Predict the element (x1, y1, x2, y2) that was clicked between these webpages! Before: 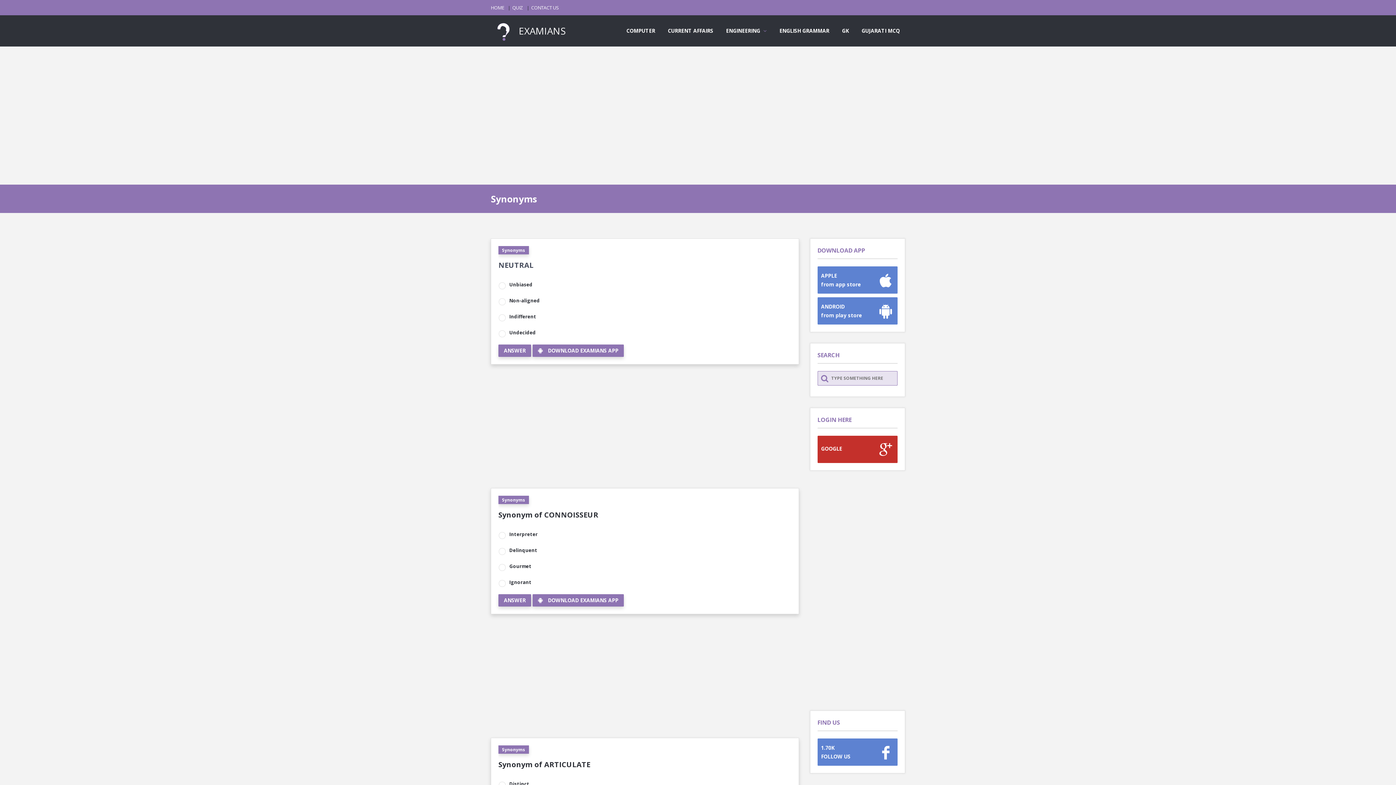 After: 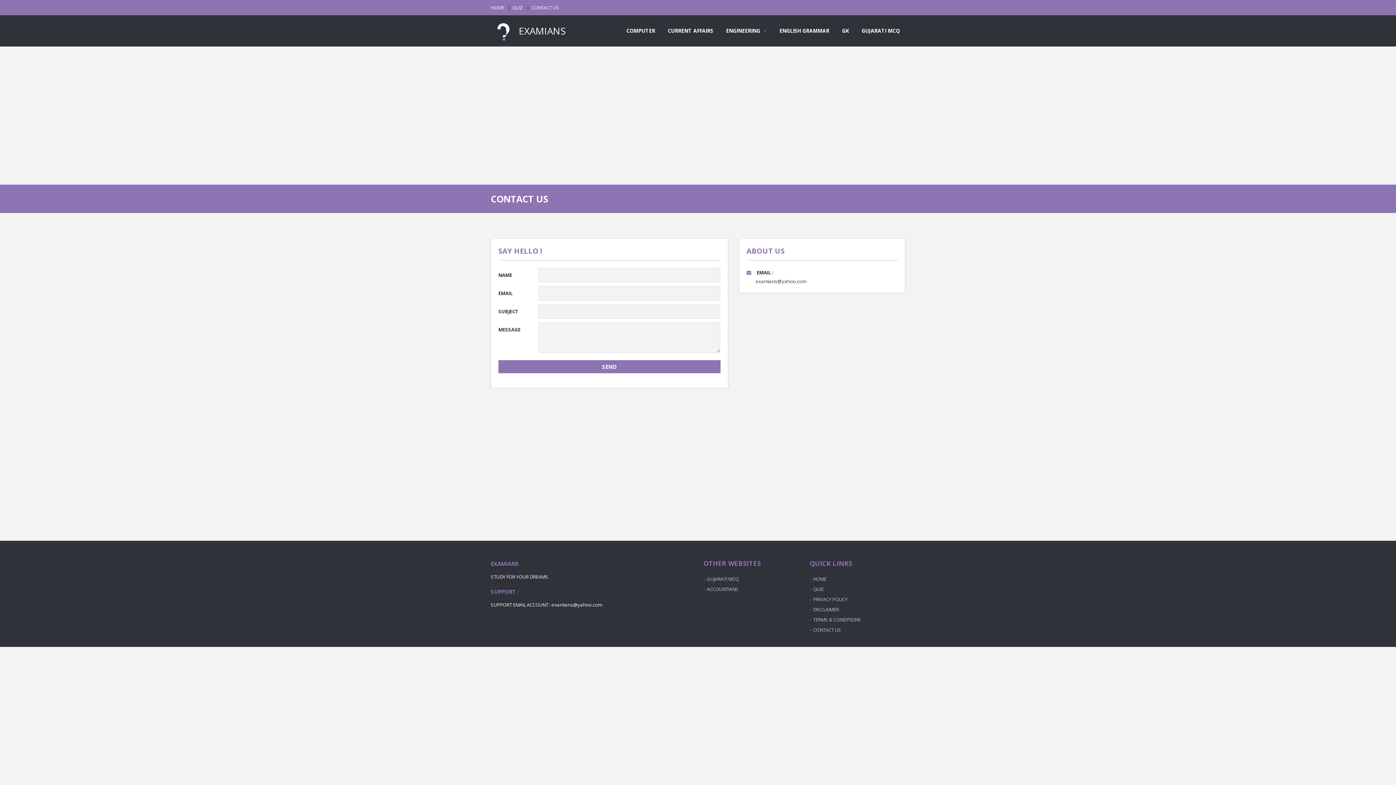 Action: bbox: (531, 0, 559, 15) label: CONTACT US